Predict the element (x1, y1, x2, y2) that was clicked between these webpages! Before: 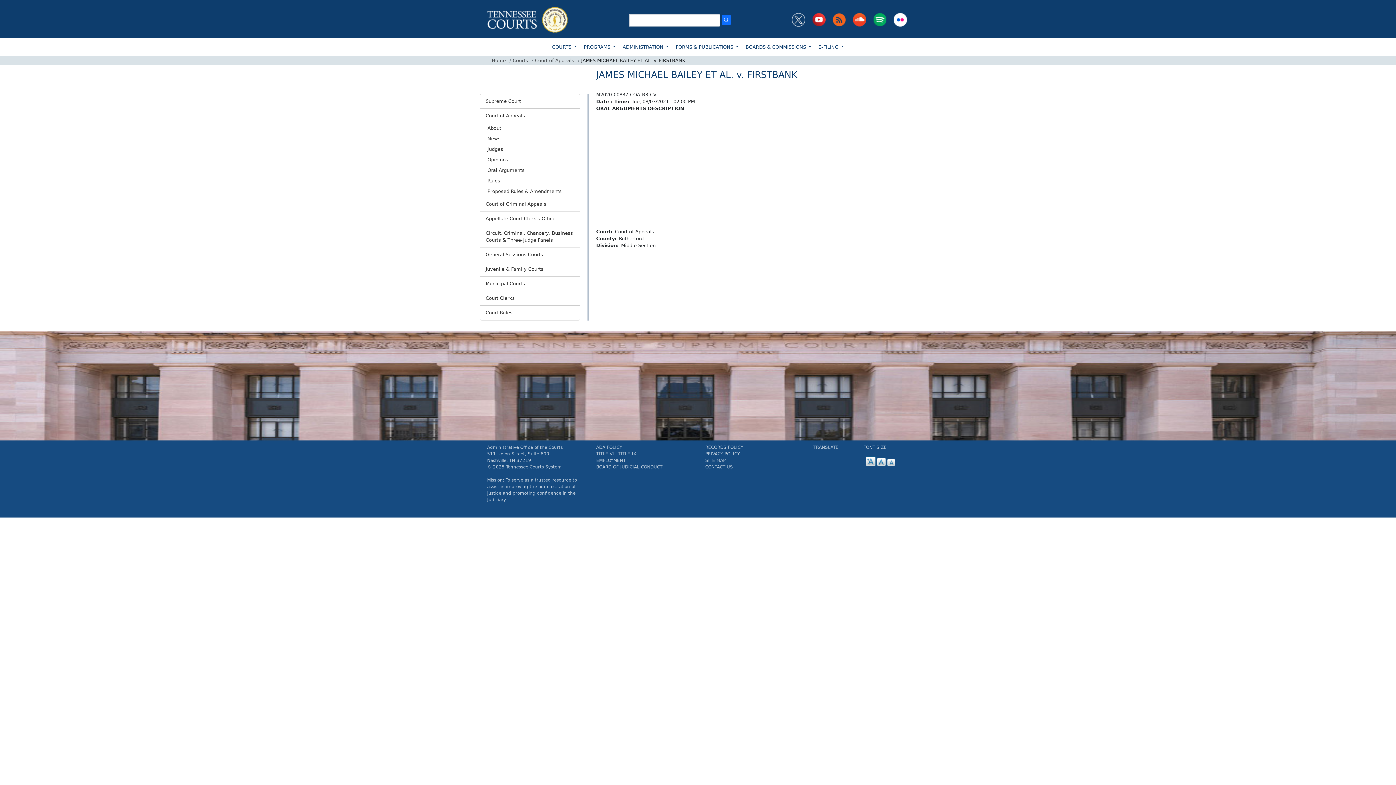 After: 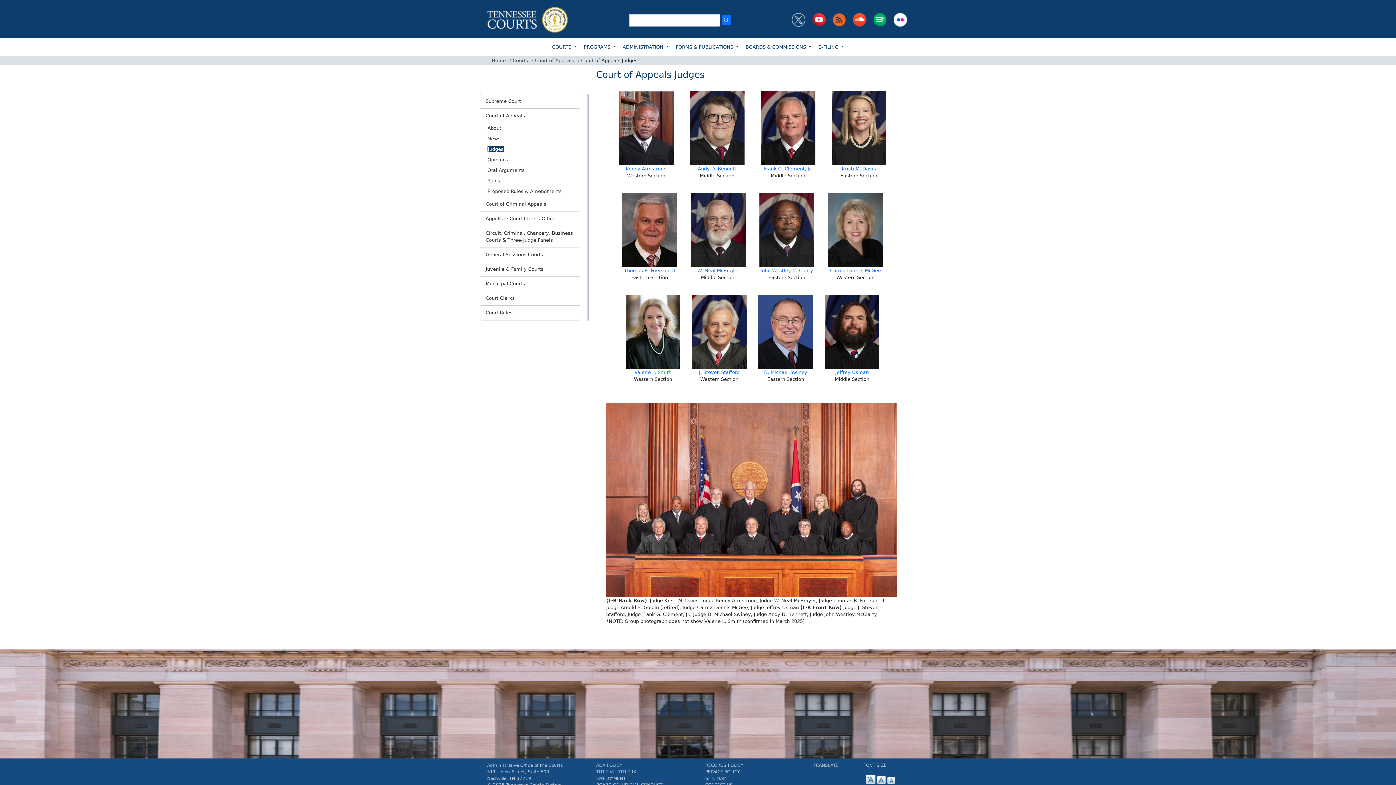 Action: label: Judges bbox: (487, 146, 503, 152)